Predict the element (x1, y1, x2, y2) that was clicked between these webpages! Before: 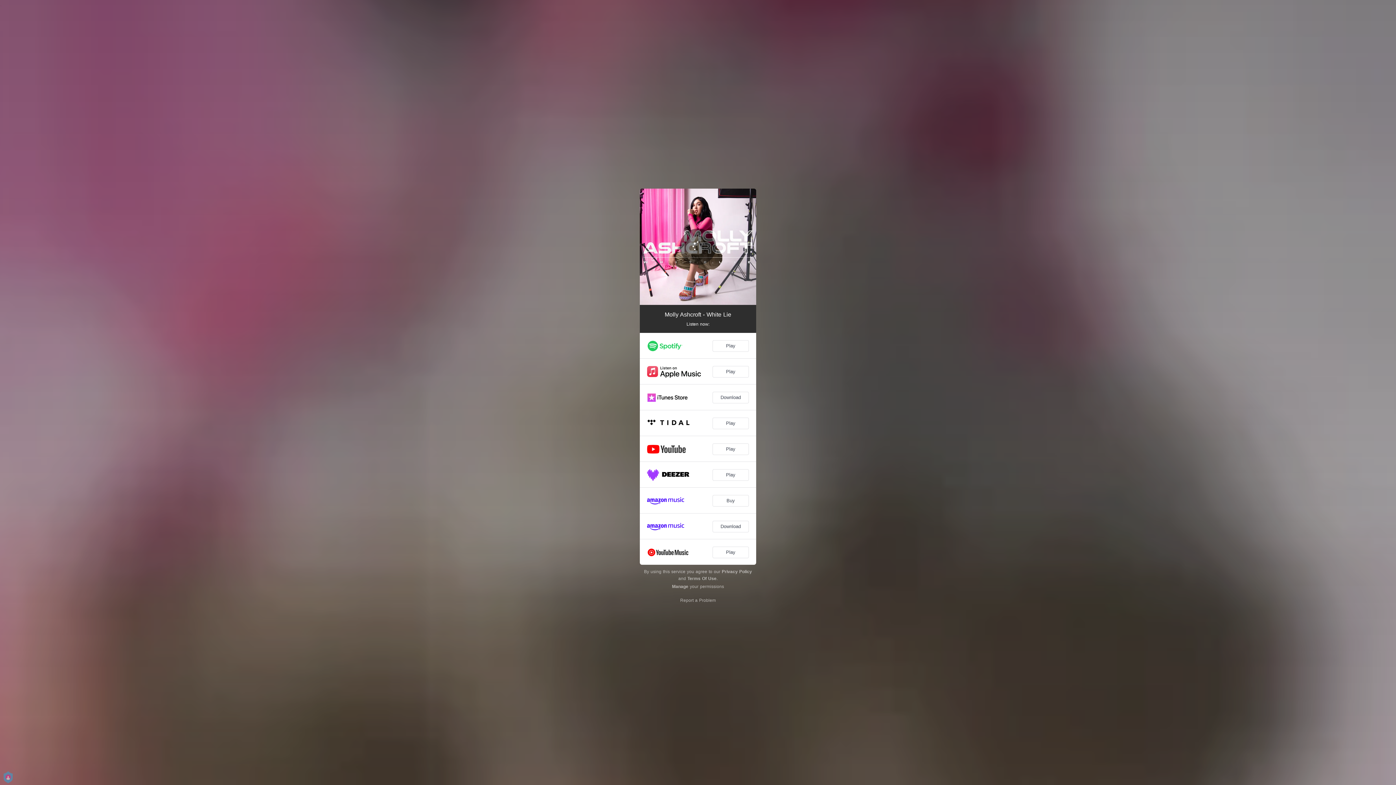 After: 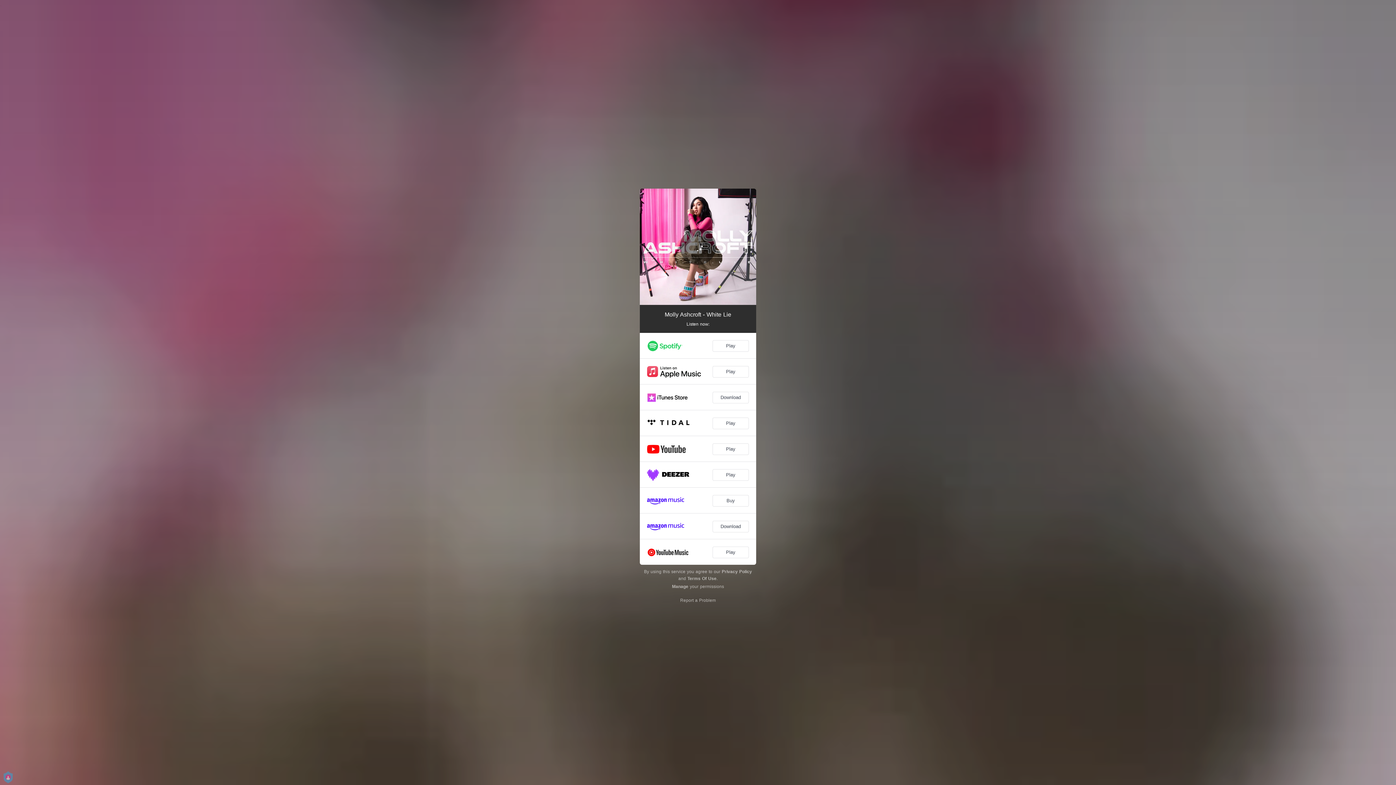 Action: bbox: (680, 228, 716, 264) label: Loading...